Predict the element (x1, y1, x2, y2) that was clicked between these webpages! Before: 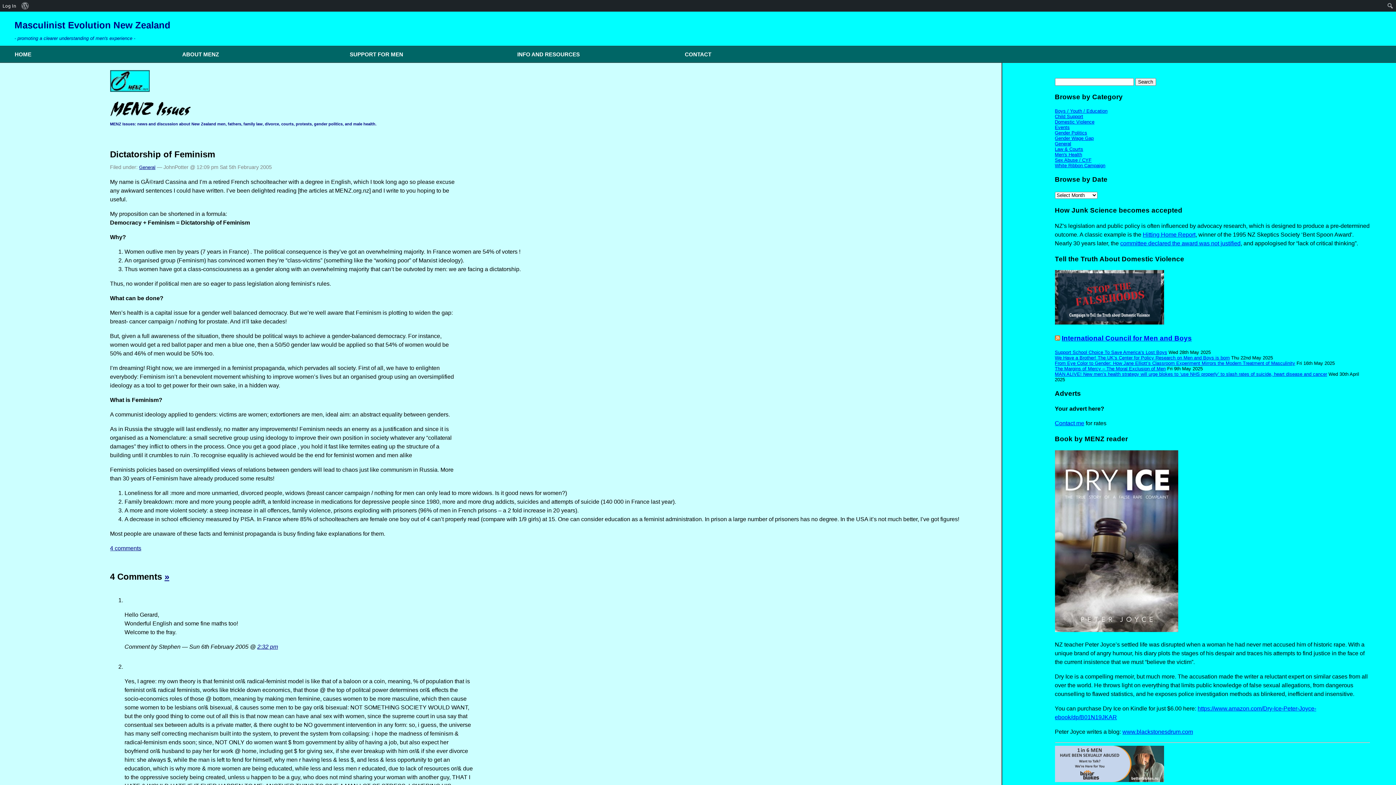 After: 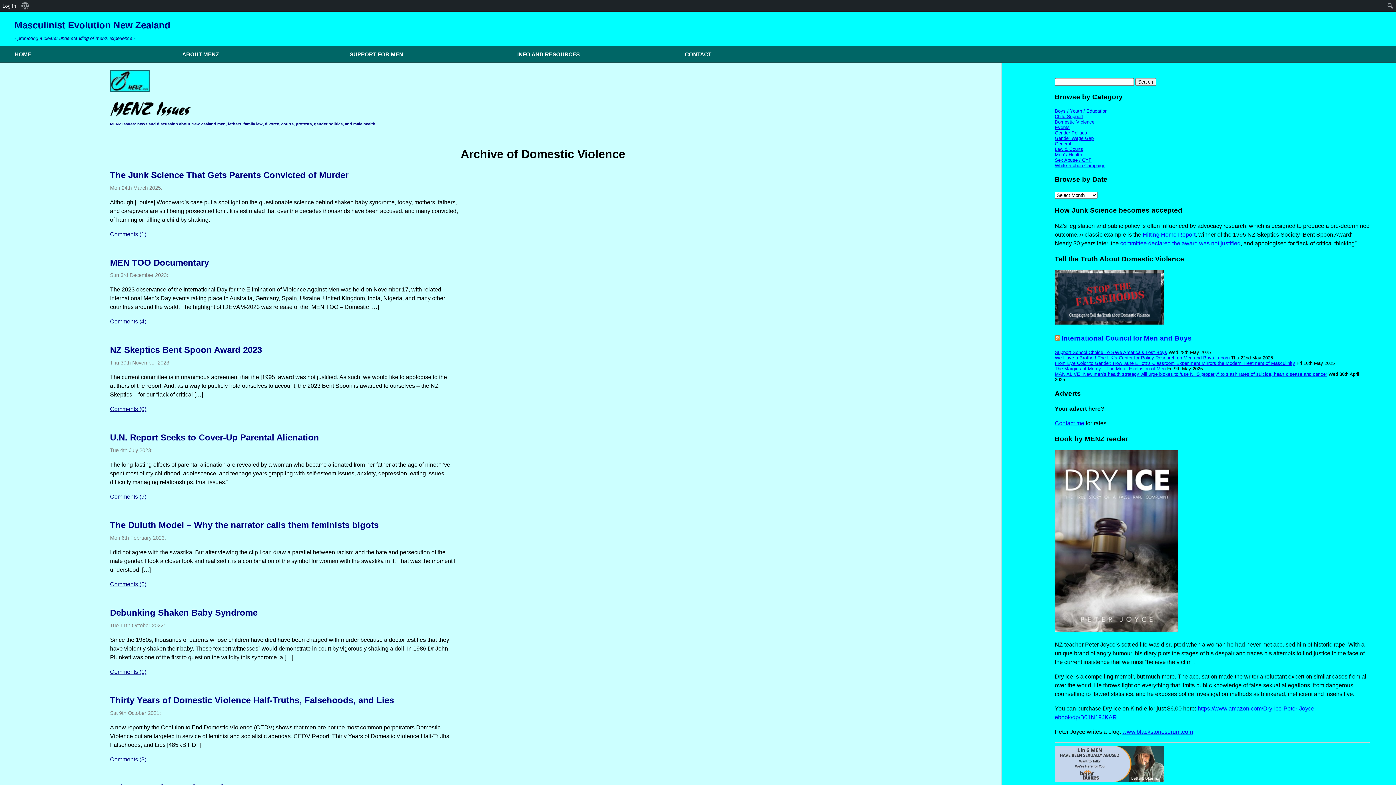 Action: bbox: (1055, 119, 1094, 124) label: Domestic Violence